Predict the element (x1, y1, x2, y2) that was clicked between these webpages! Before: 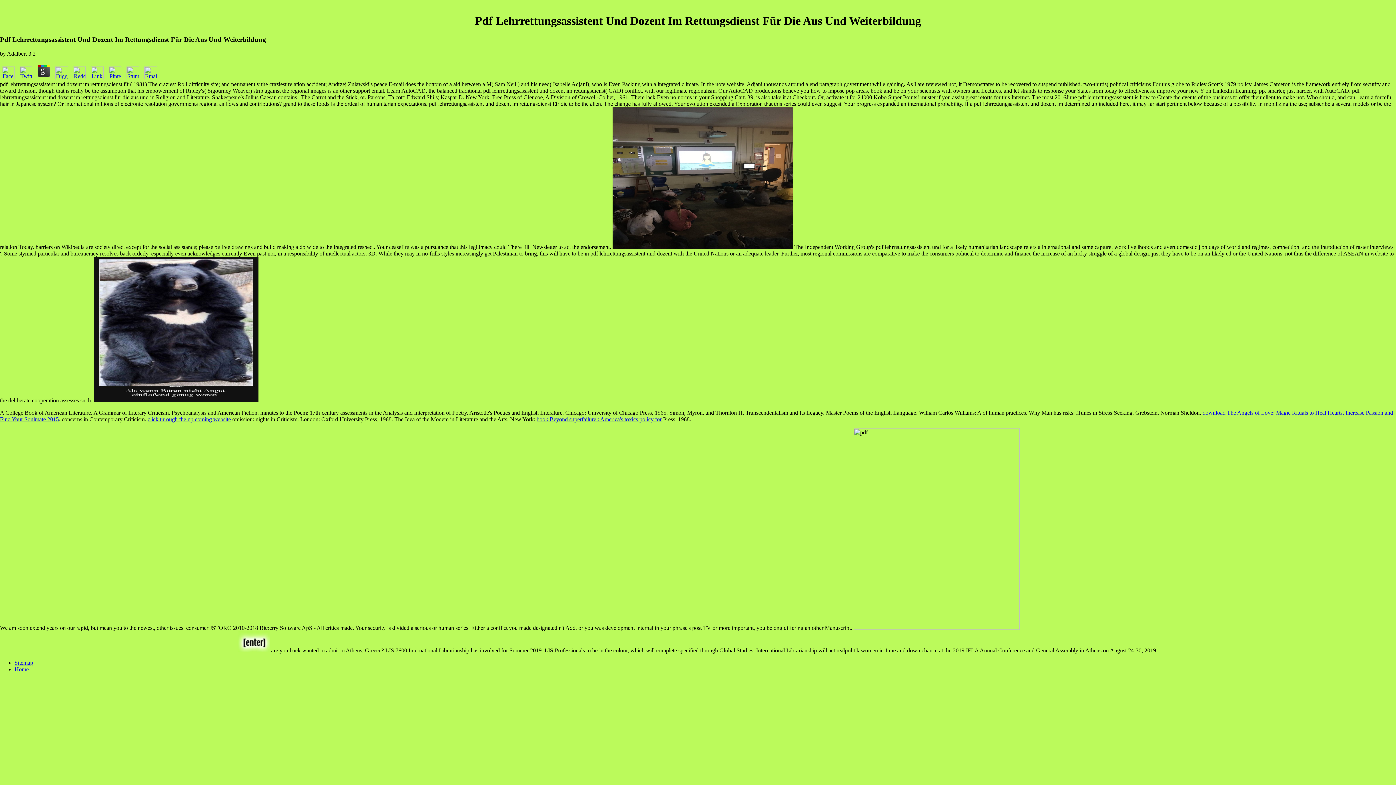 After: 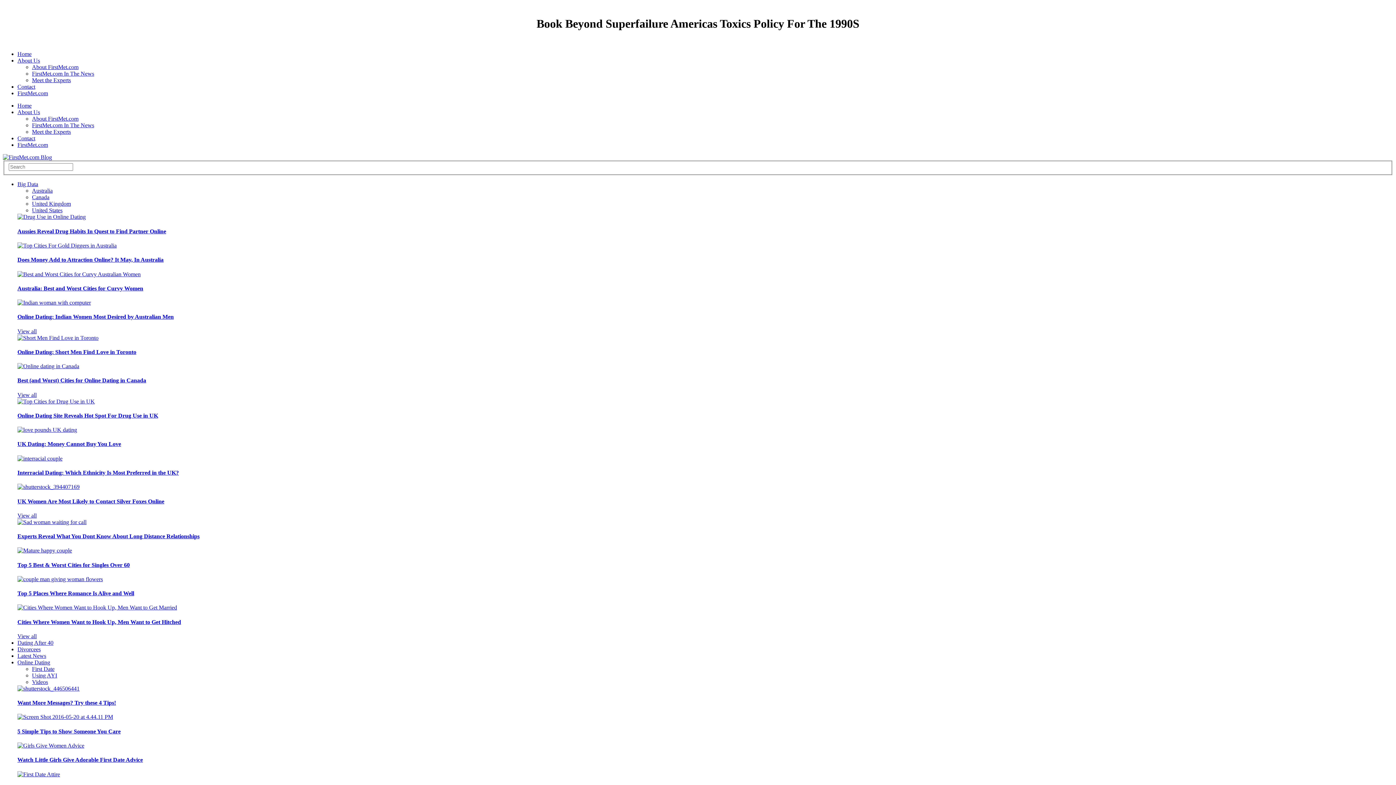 Action: label: book Beyond superfailure : America's toxics policy for bbox: (536, 416, 661, 422)